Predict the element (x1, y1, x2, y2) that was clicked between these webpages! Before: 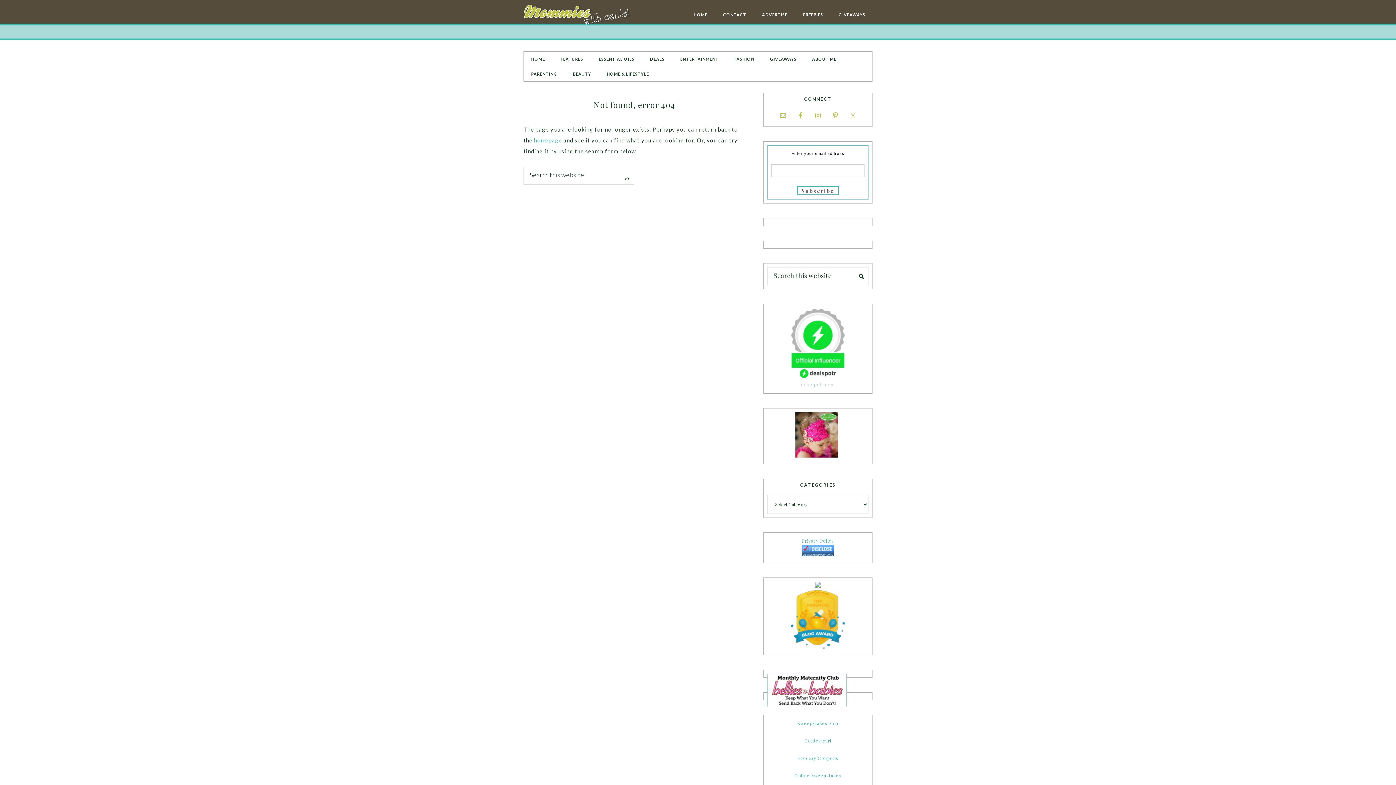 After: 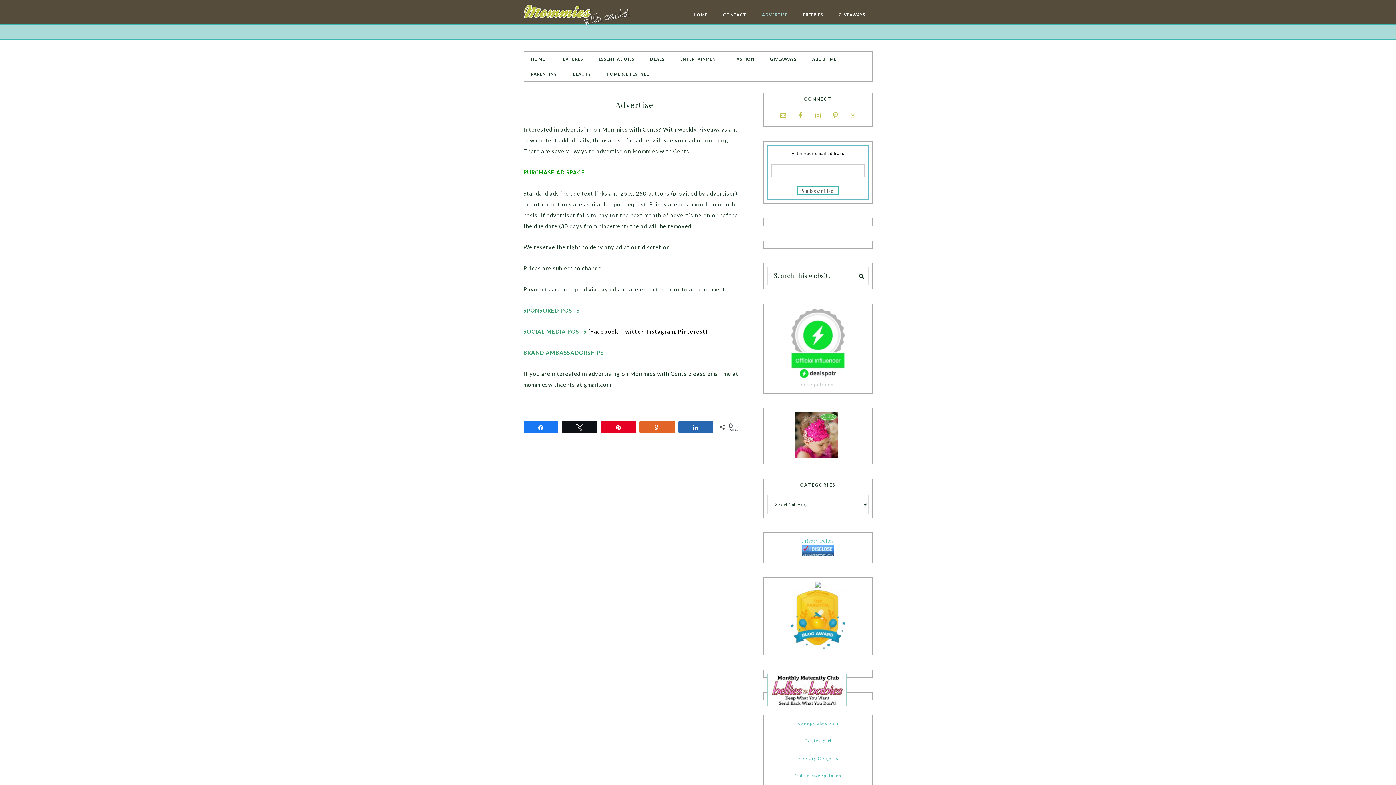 Action: label: ADVERTISE bbox: (754, 7, 794, 22)